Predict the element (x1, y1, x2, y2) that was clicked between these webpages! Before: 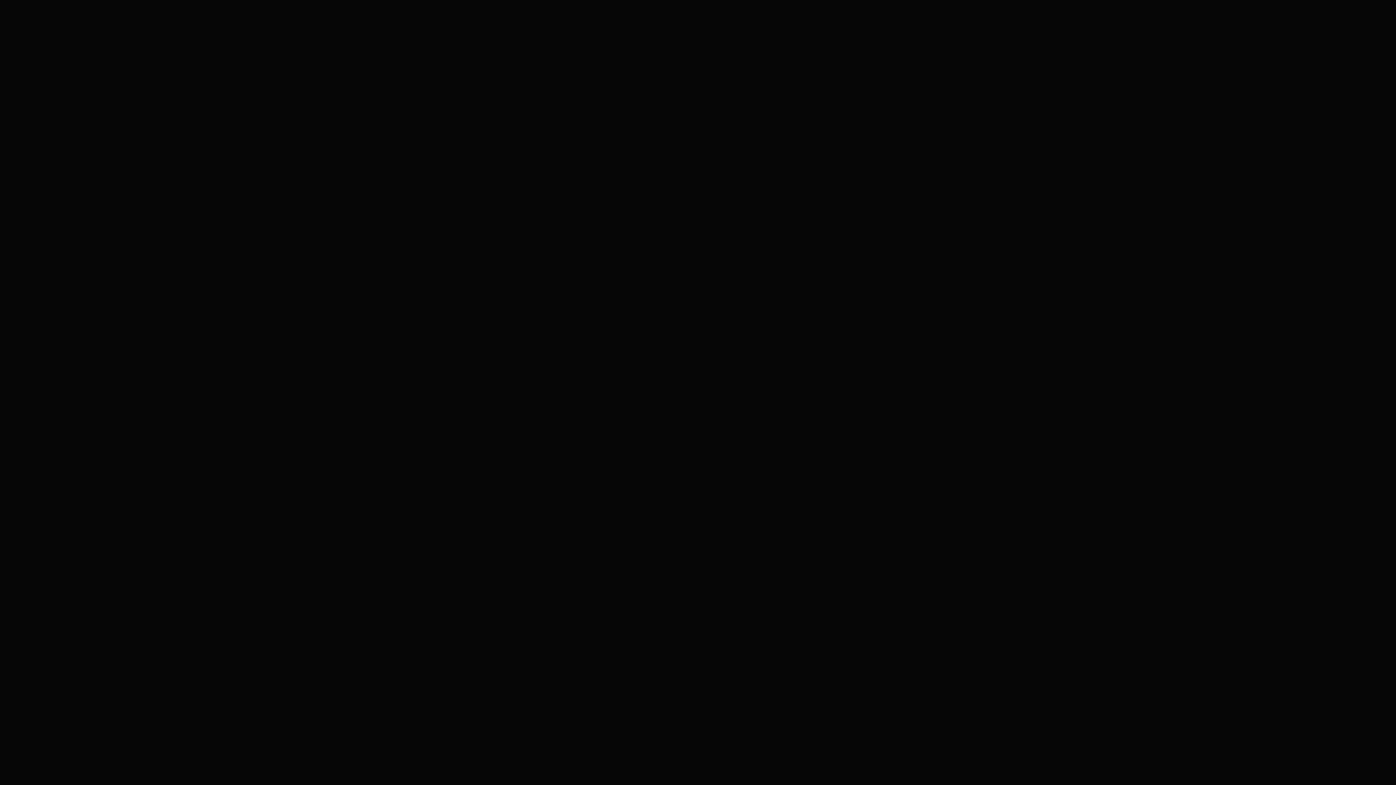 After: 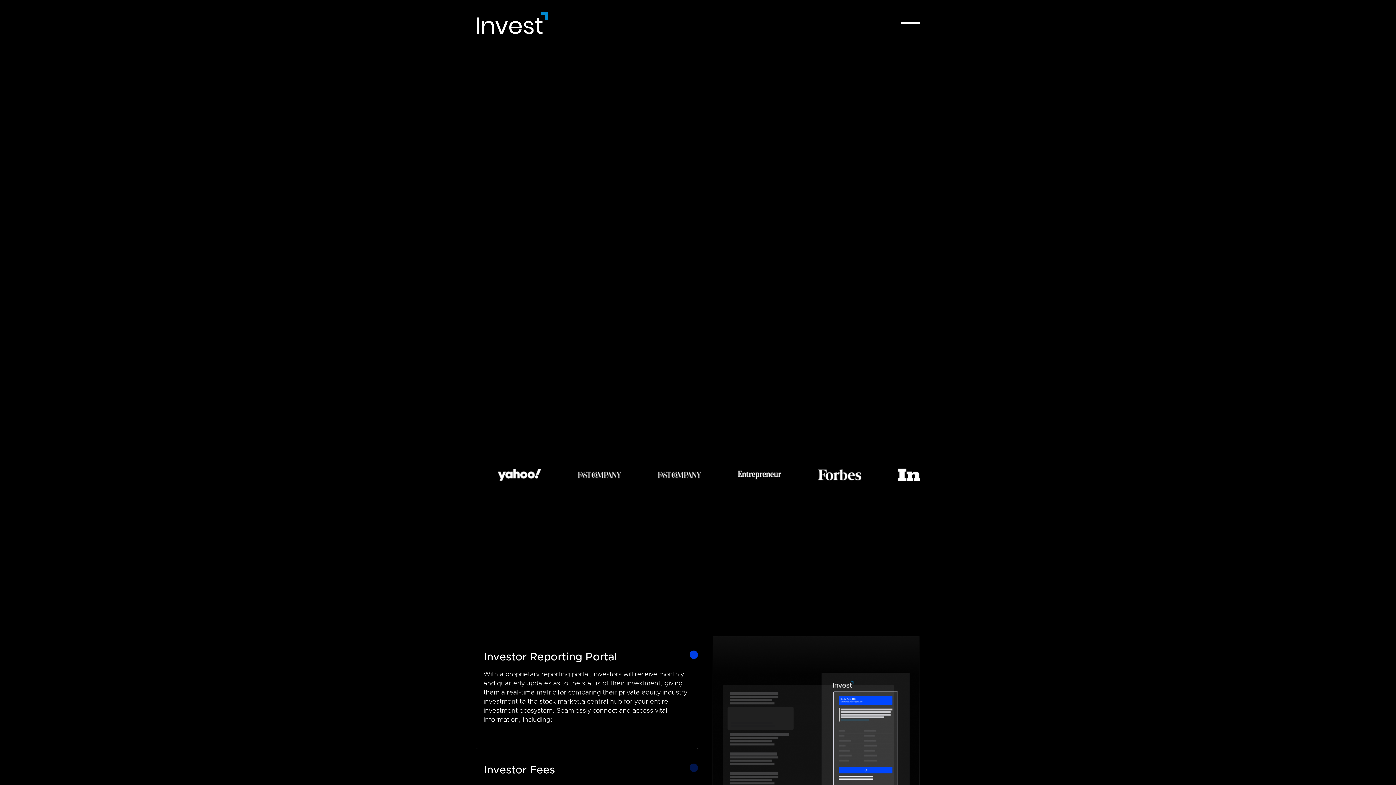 Action: bbox: (751, 737, 827, 743) label: private equity investing